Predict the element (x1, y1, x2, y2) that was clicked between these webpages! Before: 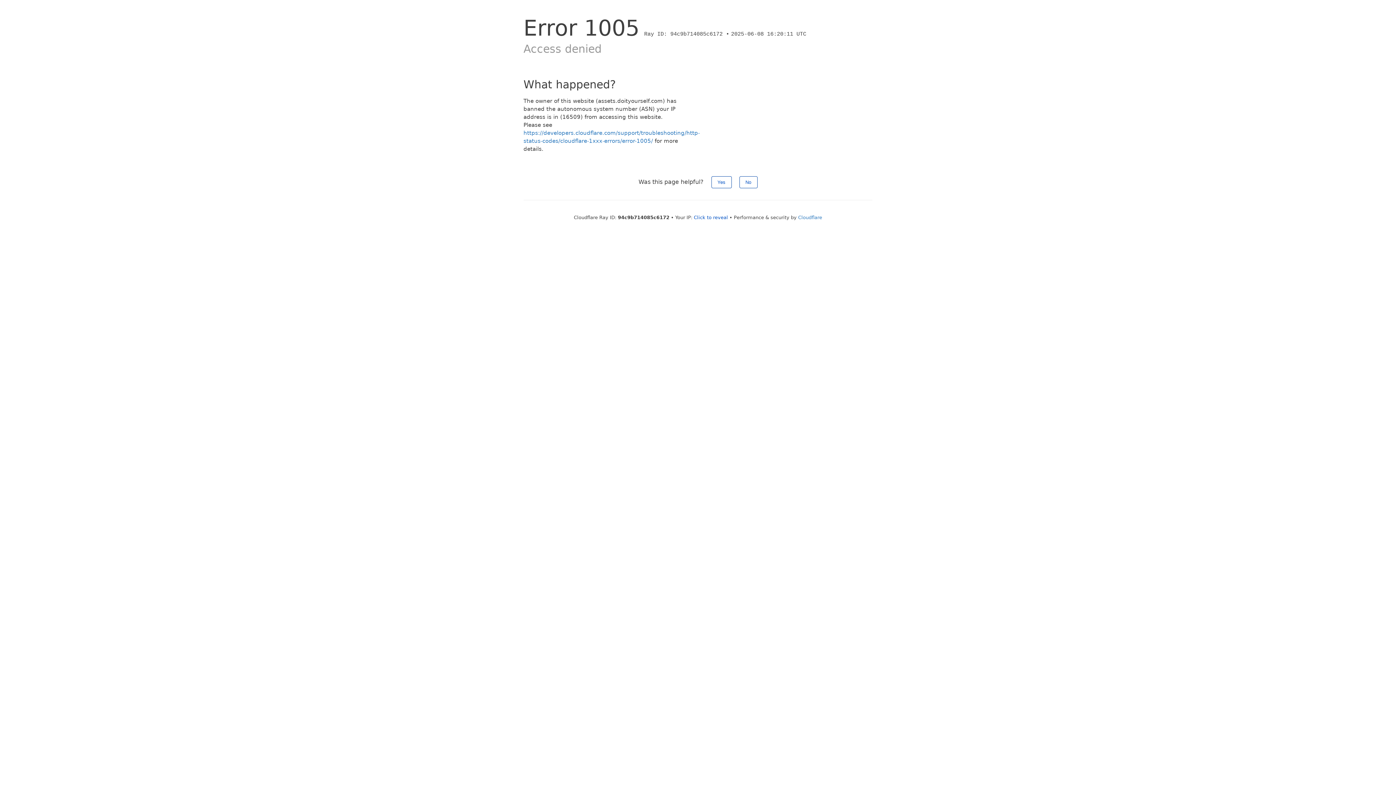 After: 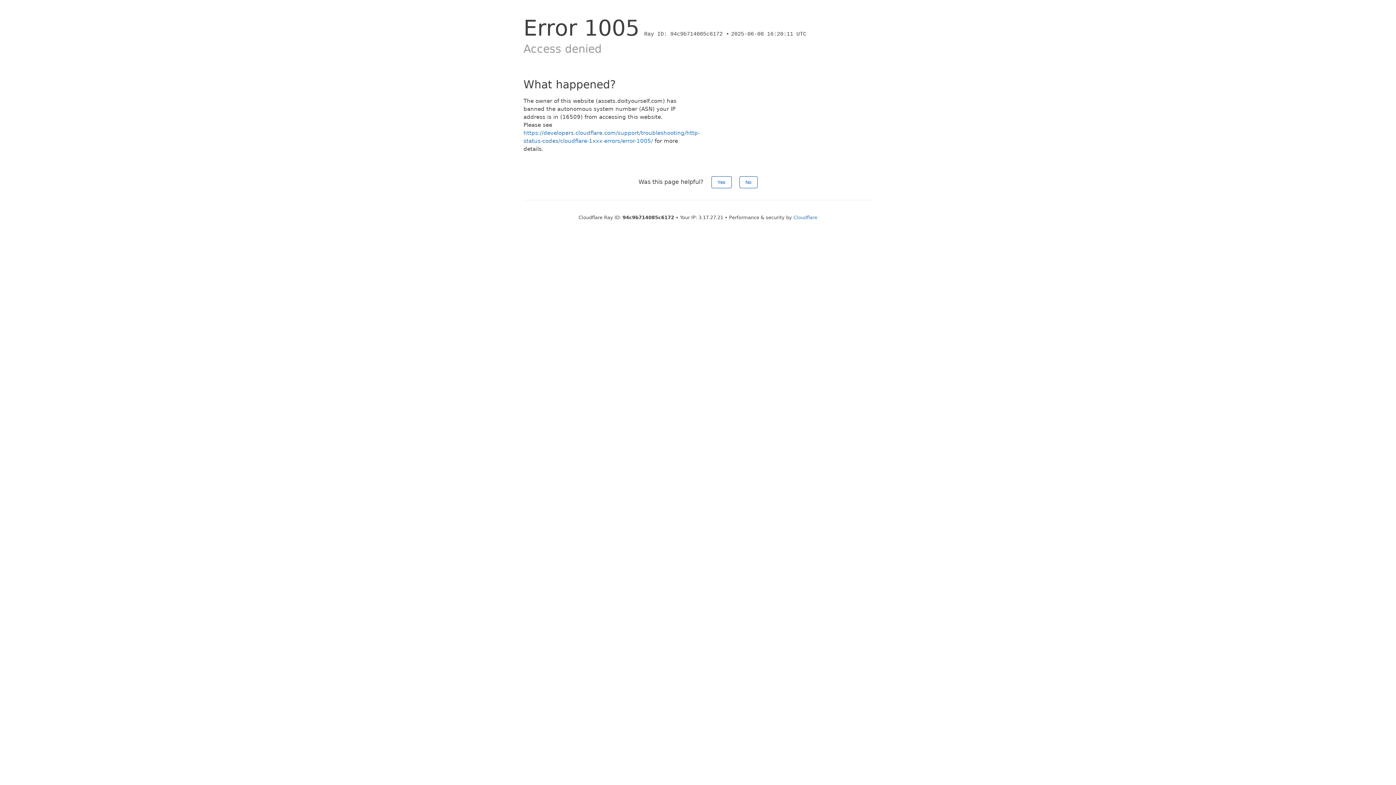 Action: bbox: (694, 214, 728, 220) label: Click to reveal